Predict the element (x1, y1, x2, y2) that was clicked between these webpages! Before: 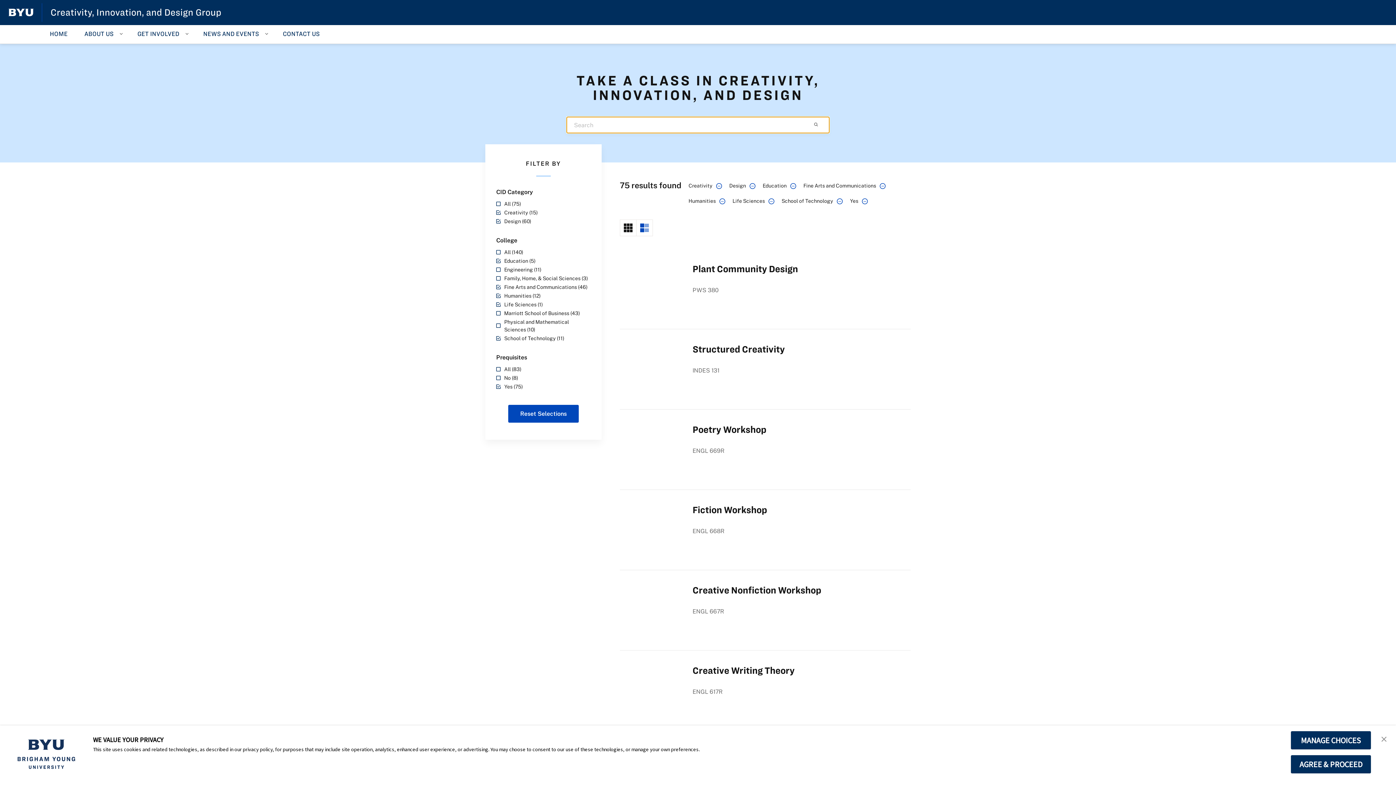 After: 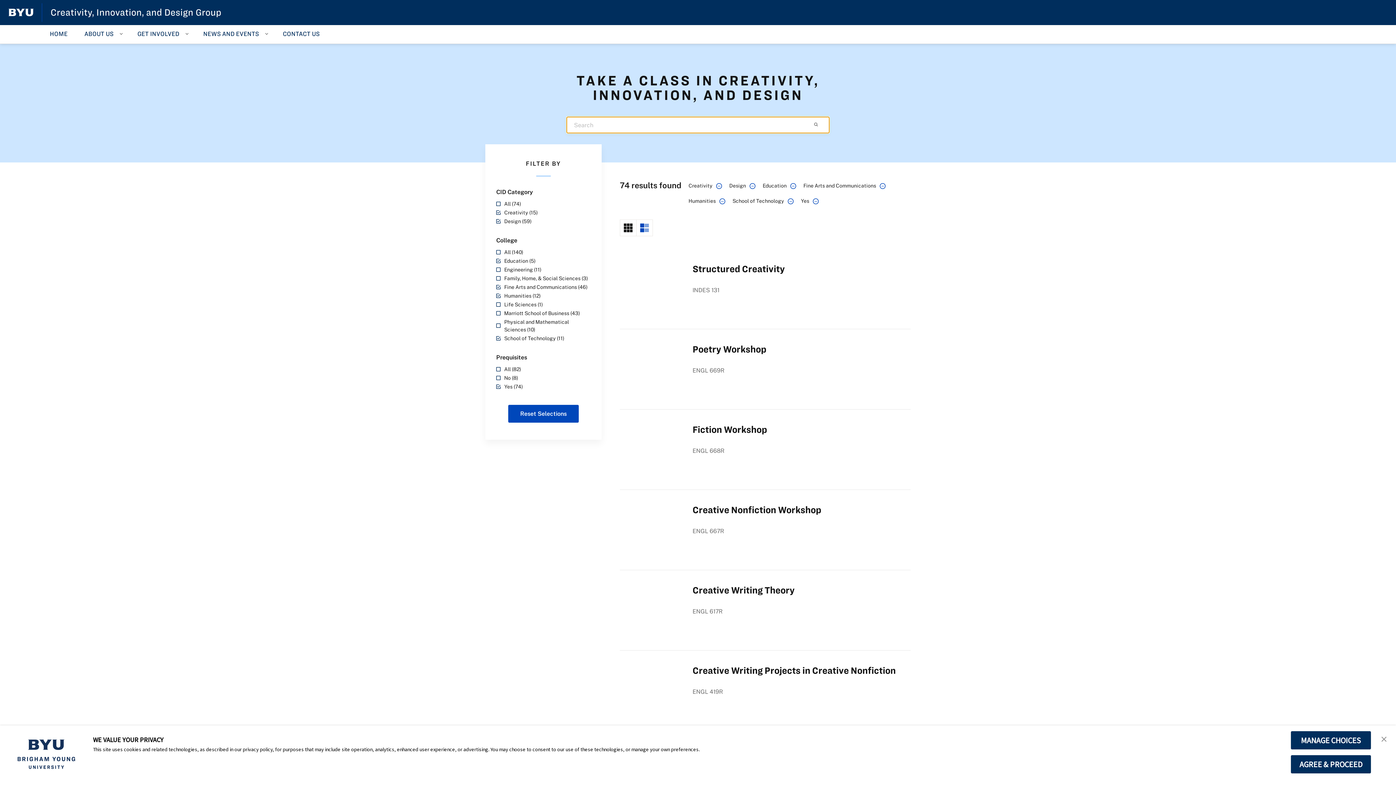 Action: bbox: (765, 197, 774, 205)